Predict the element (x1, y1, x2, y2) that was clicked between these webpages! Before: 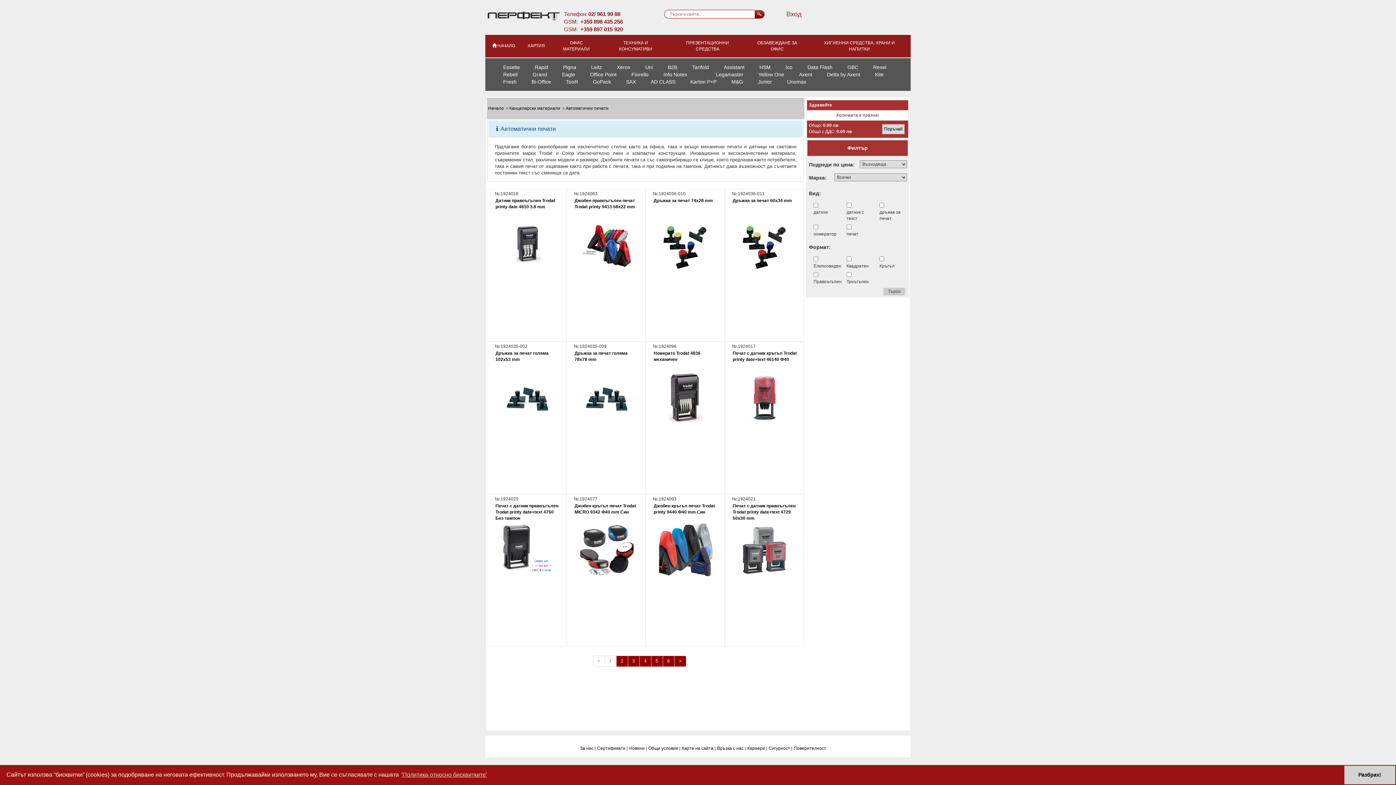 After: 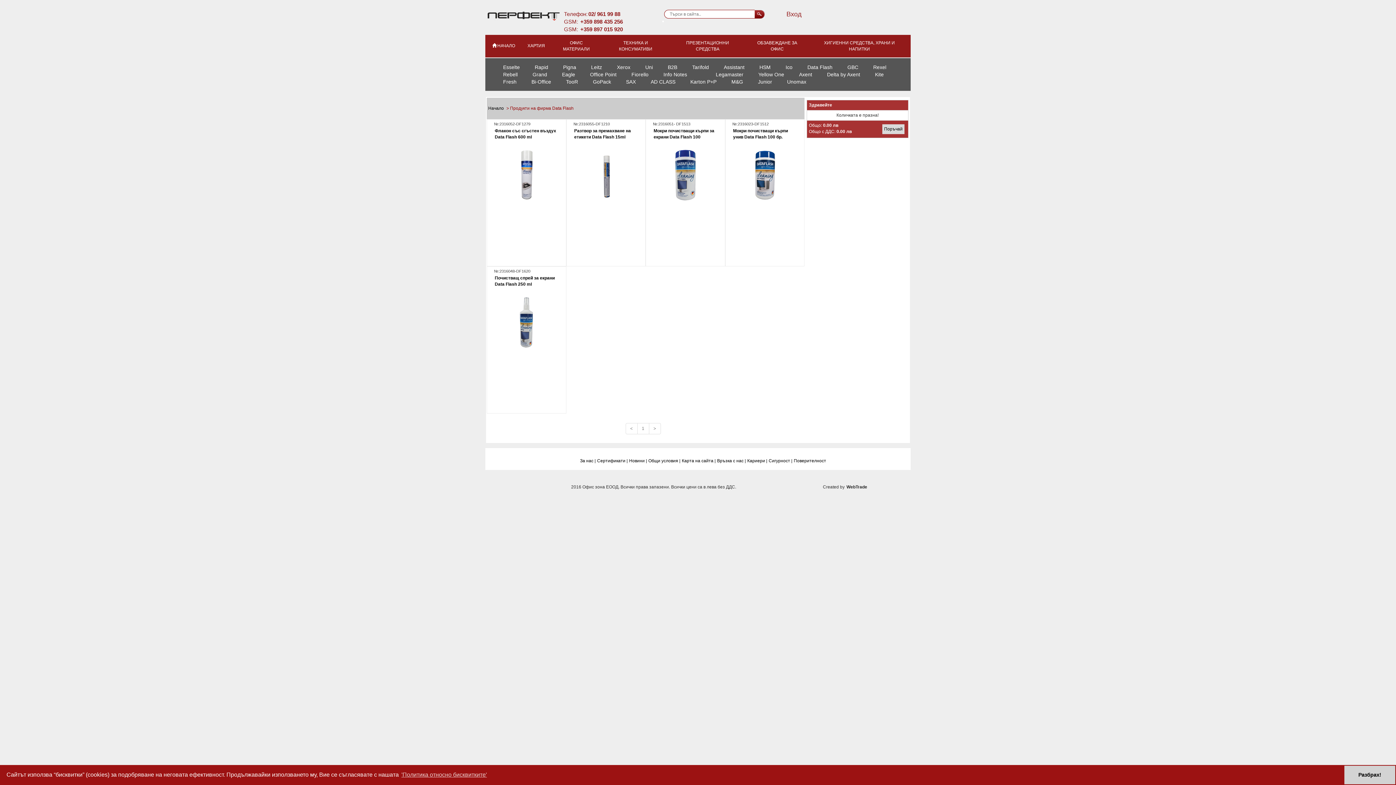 Action: label: Data Flash bbox: (806, 63, 833, 70)